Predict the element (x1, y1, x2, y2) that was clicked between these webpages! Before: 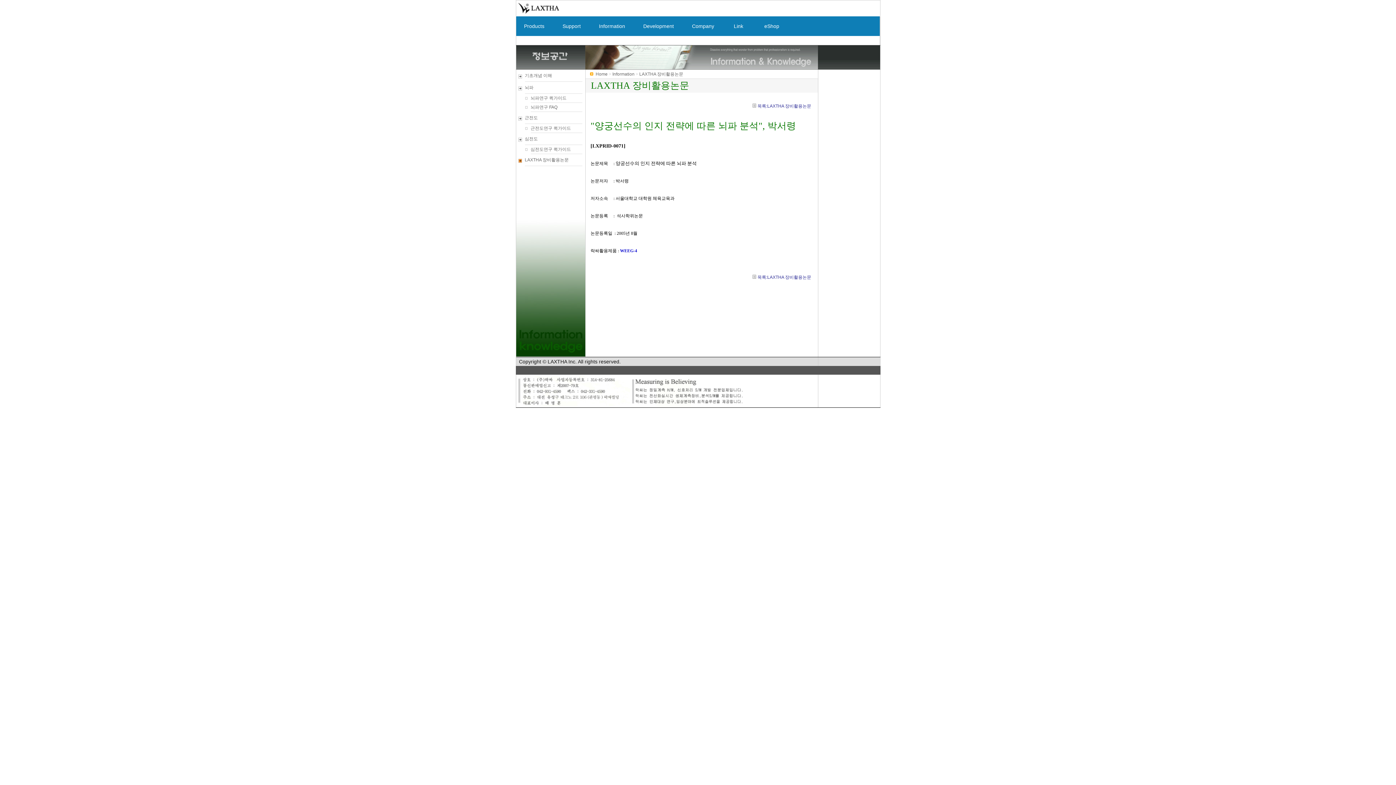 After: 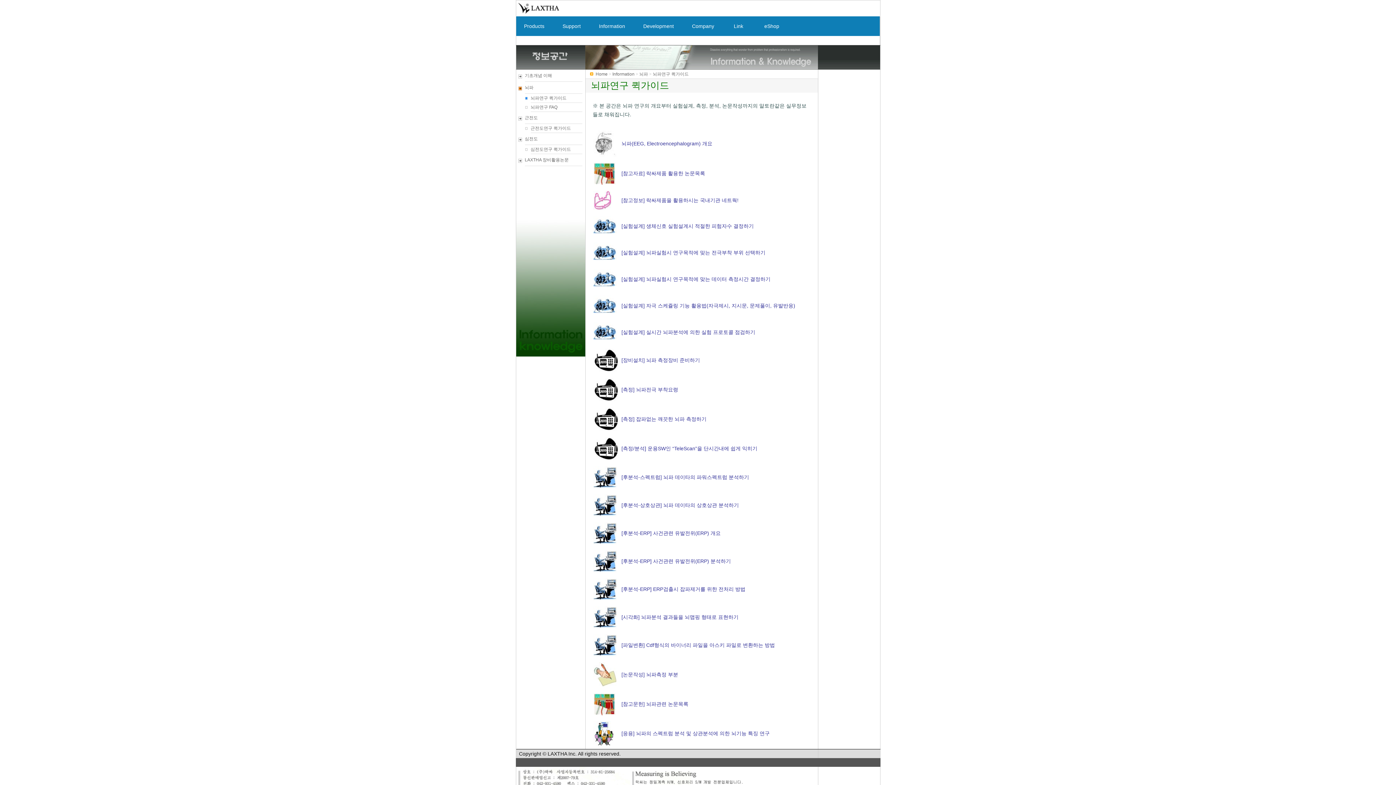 Action: label: 뇌파 bbox: (524, 85, 533, 90)